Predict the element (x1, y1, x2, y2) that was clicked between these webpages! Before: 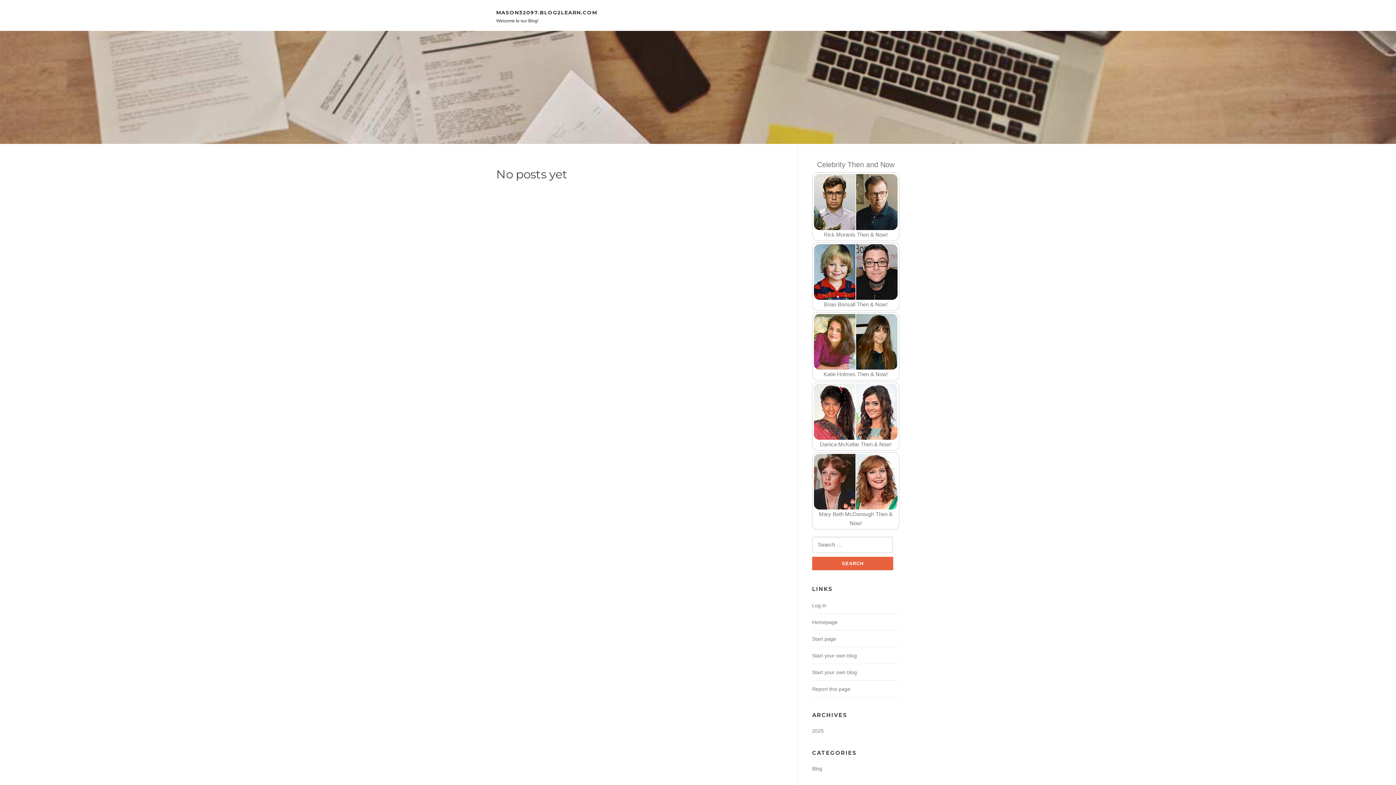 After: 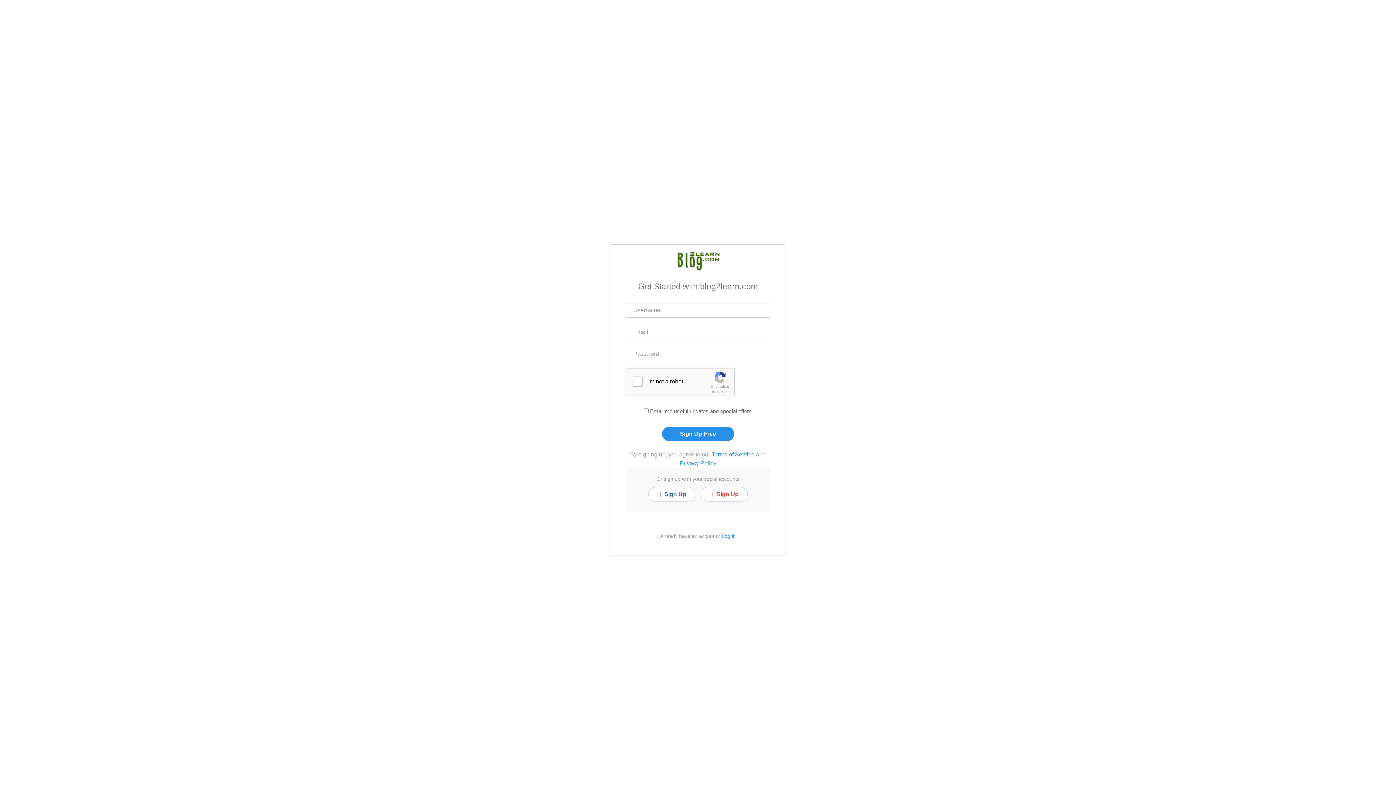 Action: bbox: (812, 653, 857, 658) label: Start your own blog